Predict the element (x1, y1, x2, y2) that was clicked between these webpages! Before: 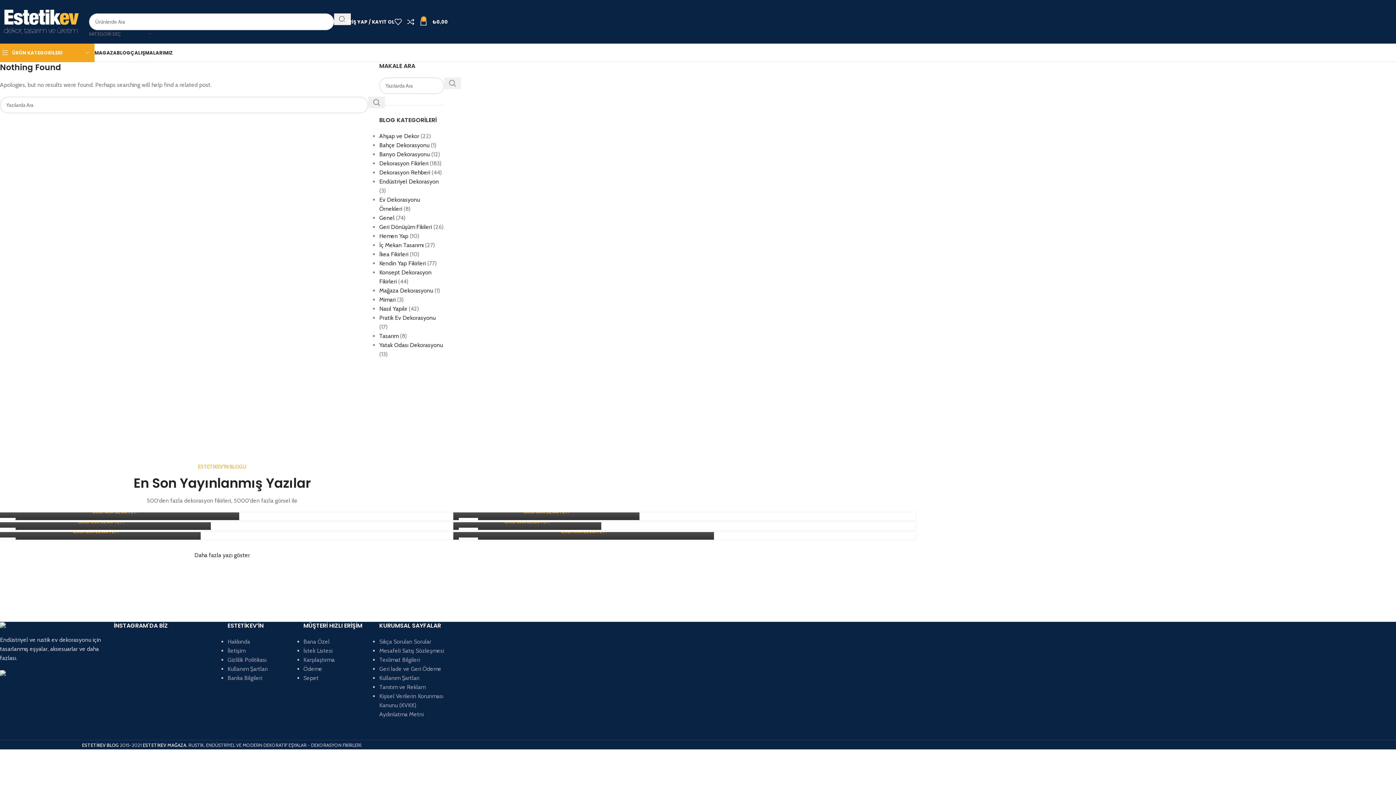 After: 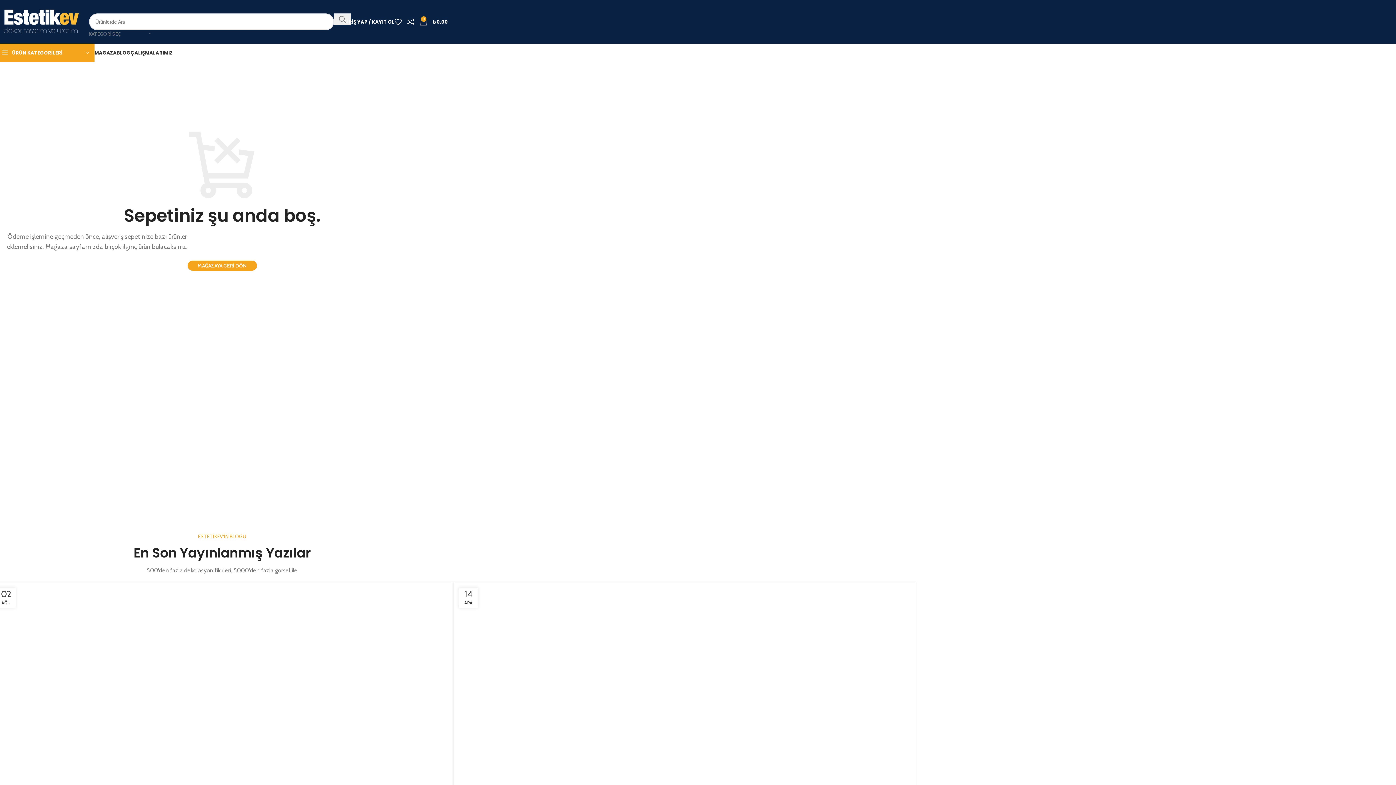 Action: bbox: (303, 674, 318, 681) label: Sepet